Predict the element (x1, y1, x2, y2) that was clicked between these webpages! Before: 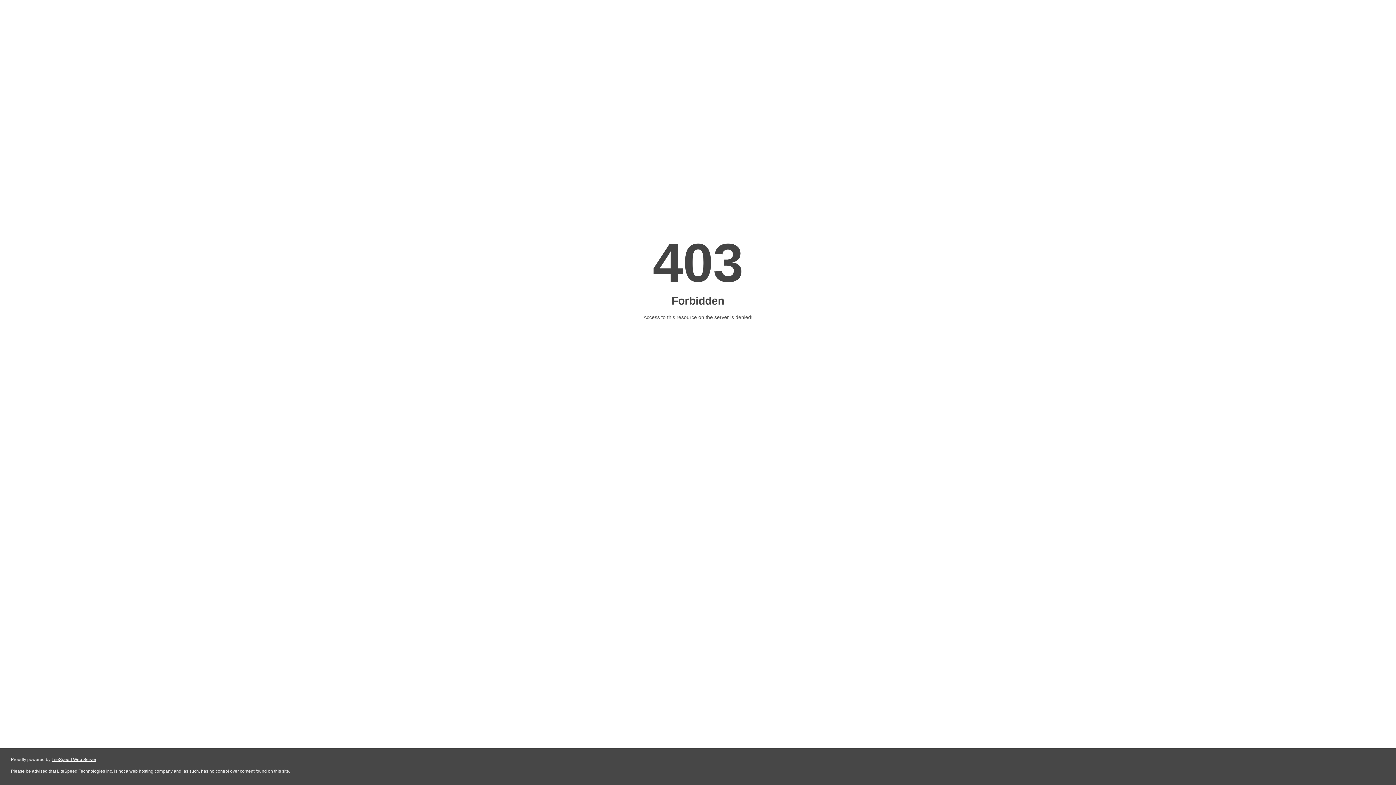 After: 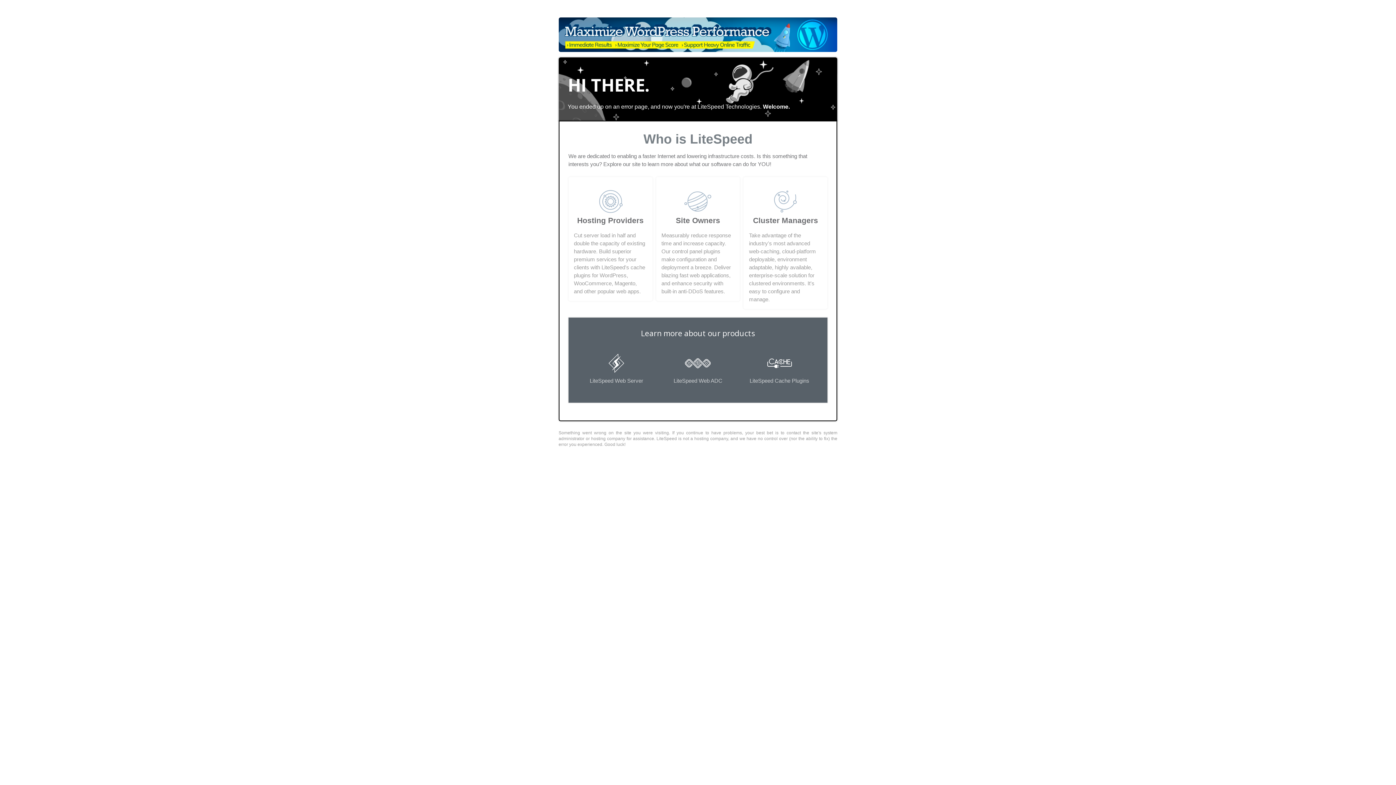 Action: label: LiteSpeed Web Server bbox: (51, 757, 96, 762)